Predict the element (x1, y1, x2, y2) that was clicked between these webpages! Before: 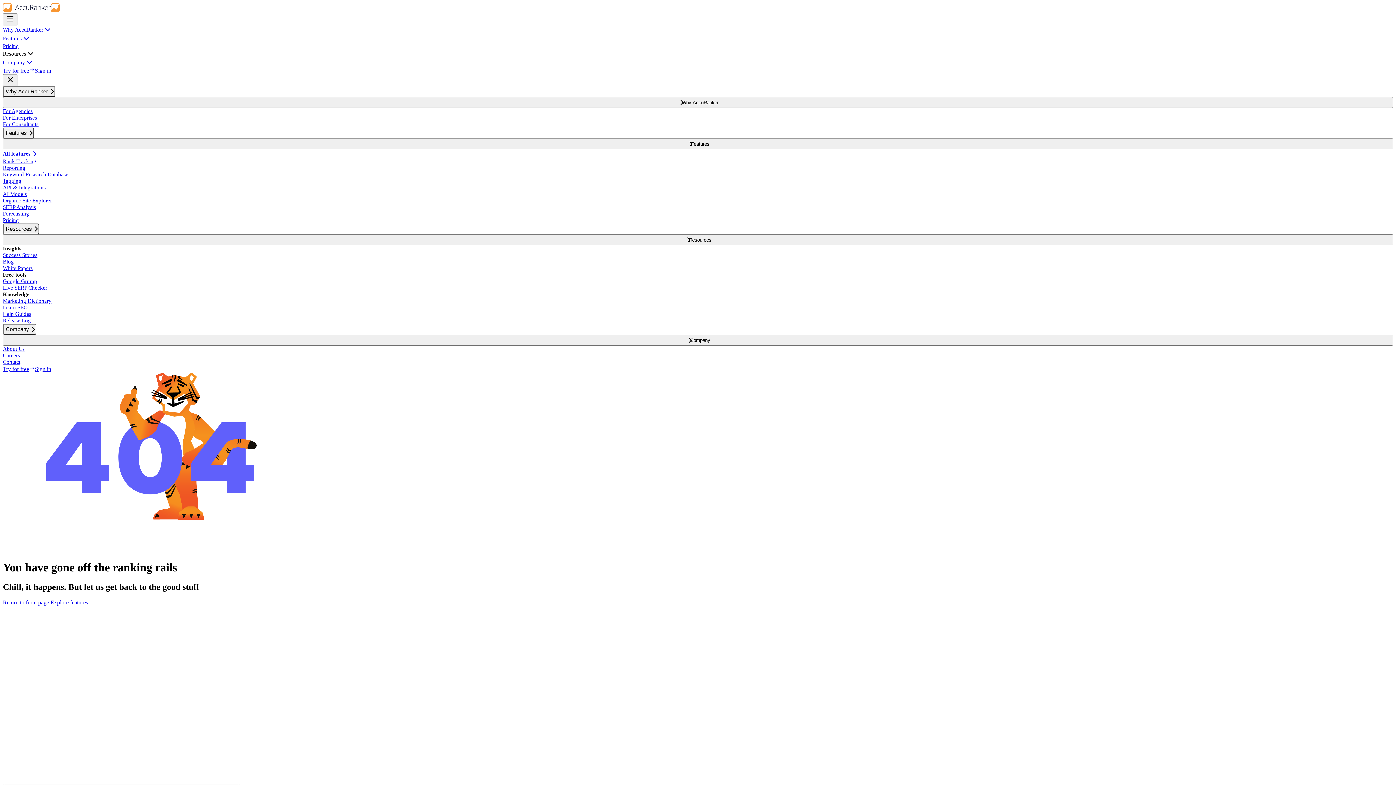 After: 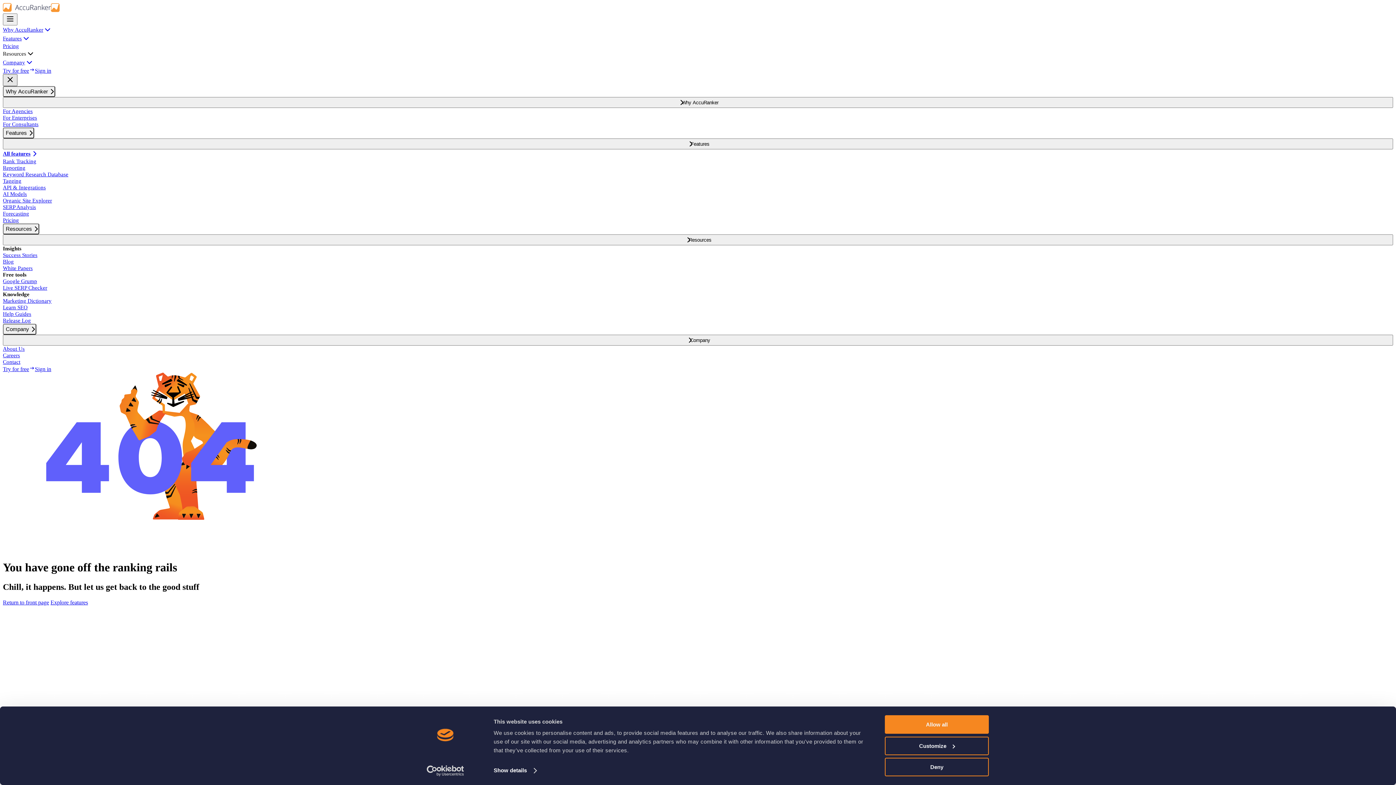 Action: bbox: (2, 74, 17, 86) label: Close mobile menu